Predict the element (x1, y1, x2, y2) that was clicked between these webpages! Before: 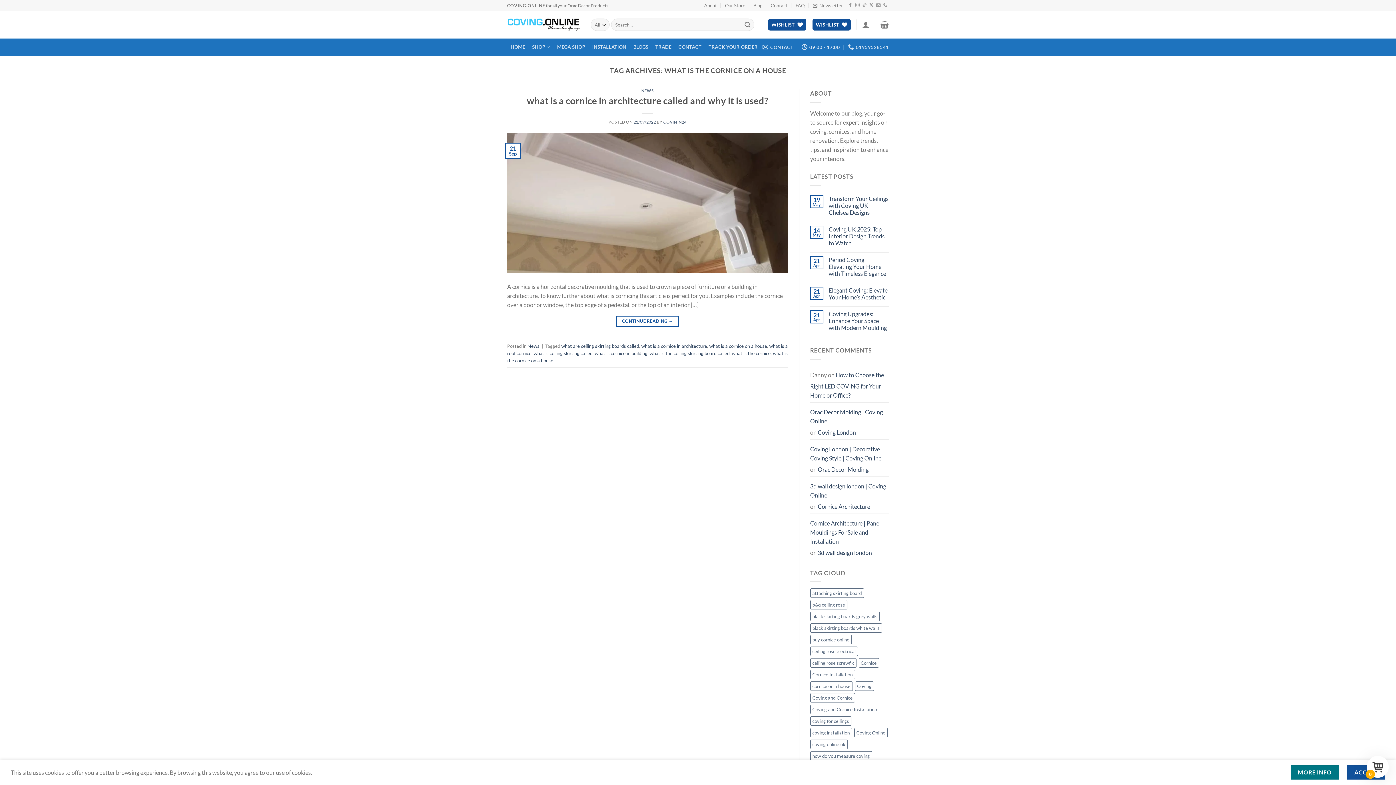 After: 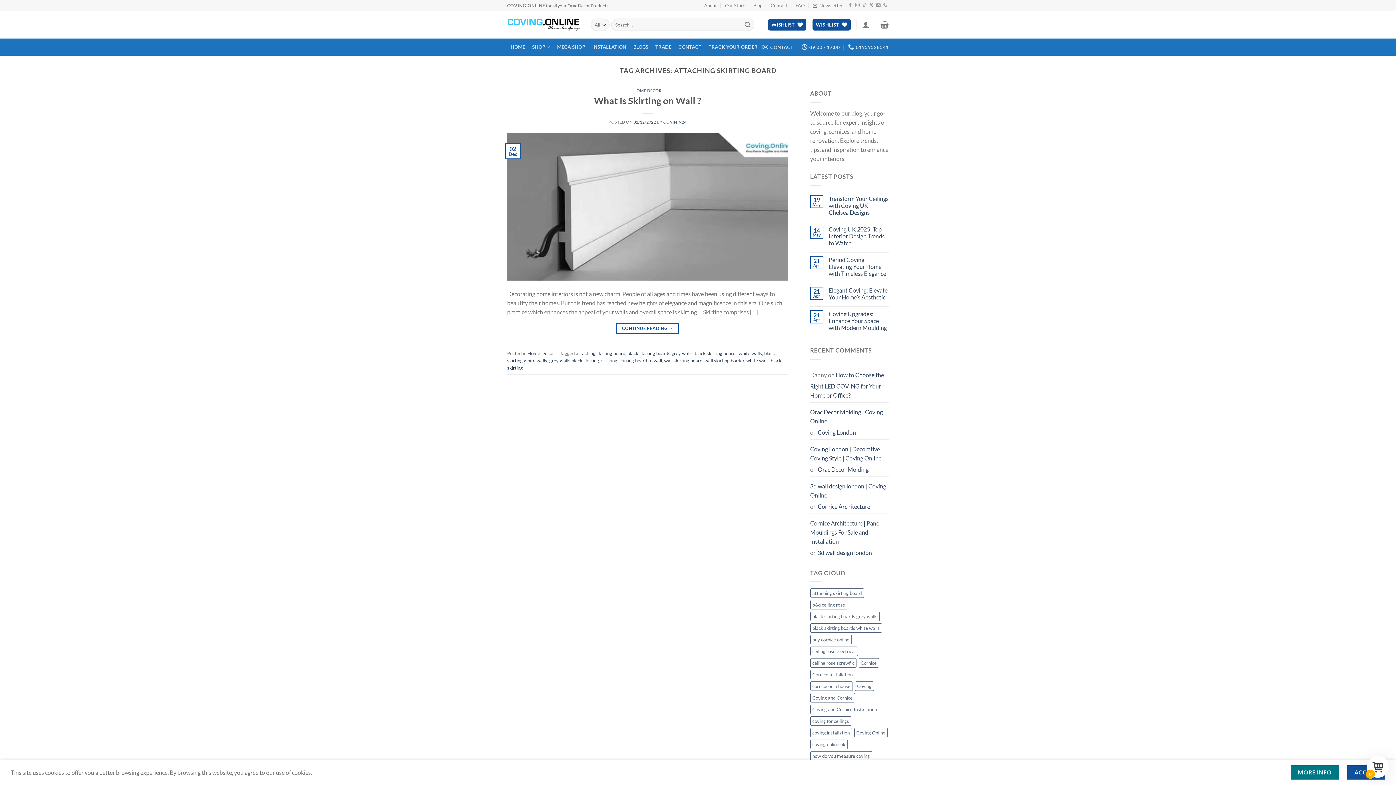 Action: bbox: (810, 588, 864, 598) label: attaching skirting board (1 item)